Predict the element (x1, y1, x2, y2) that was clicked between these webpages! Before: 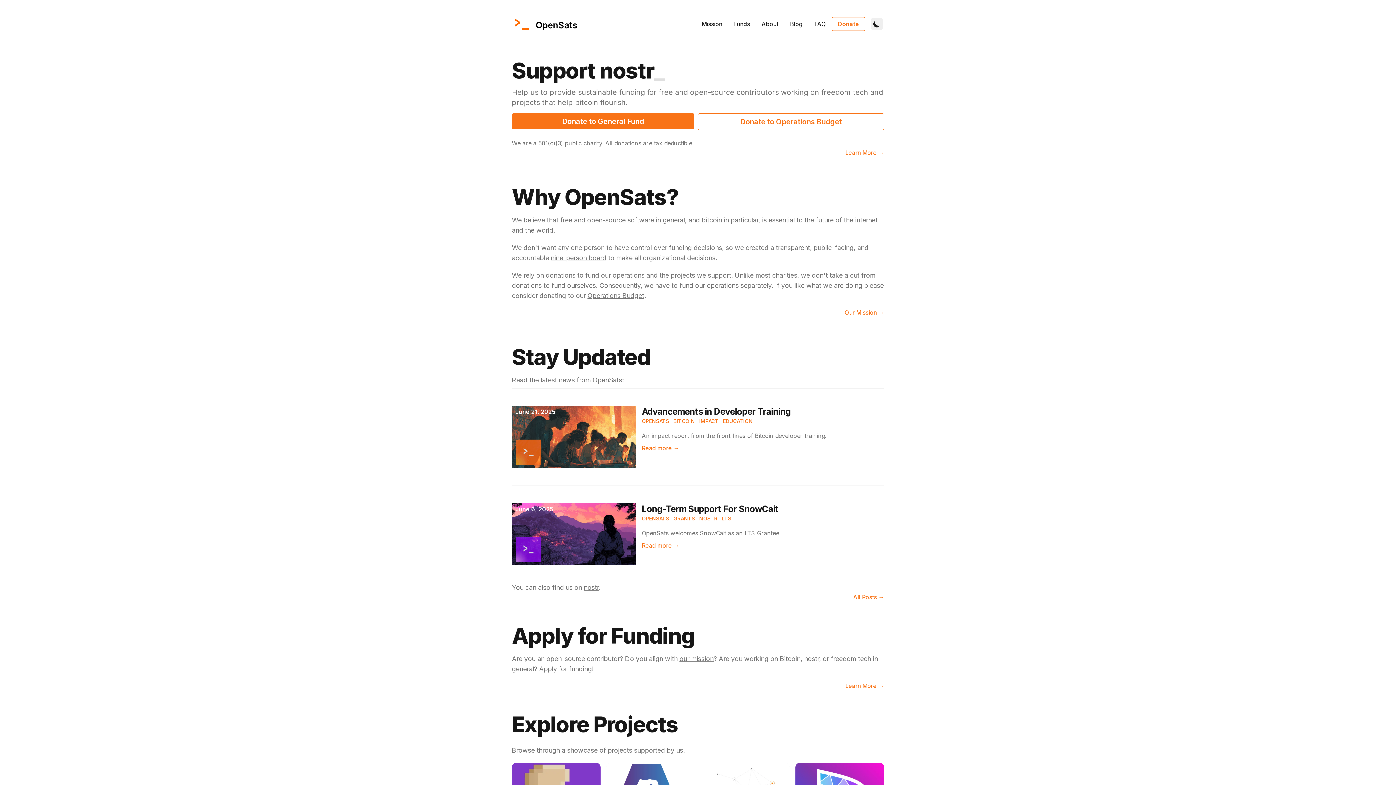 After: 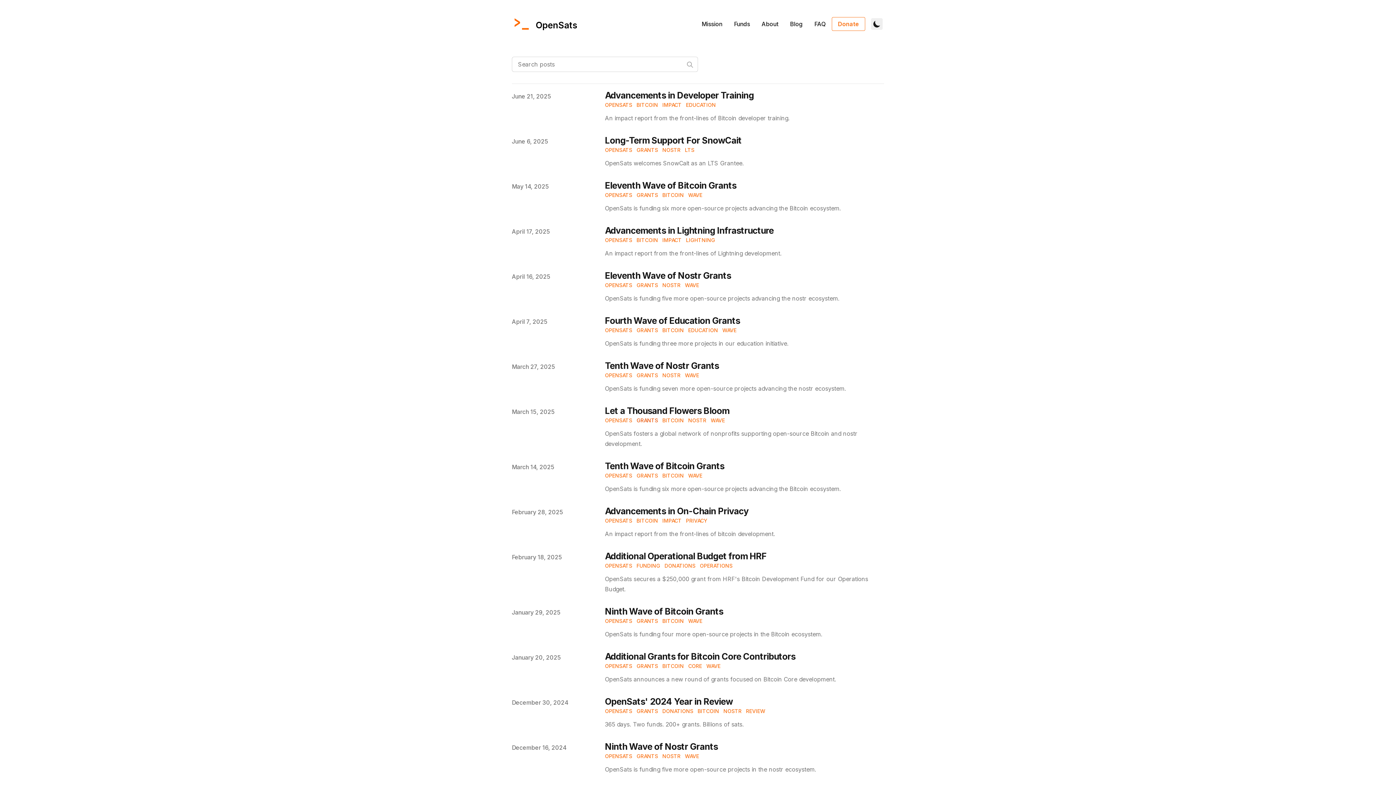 Action: label: OPENSATS bbox: (641, 417, 669, 425)